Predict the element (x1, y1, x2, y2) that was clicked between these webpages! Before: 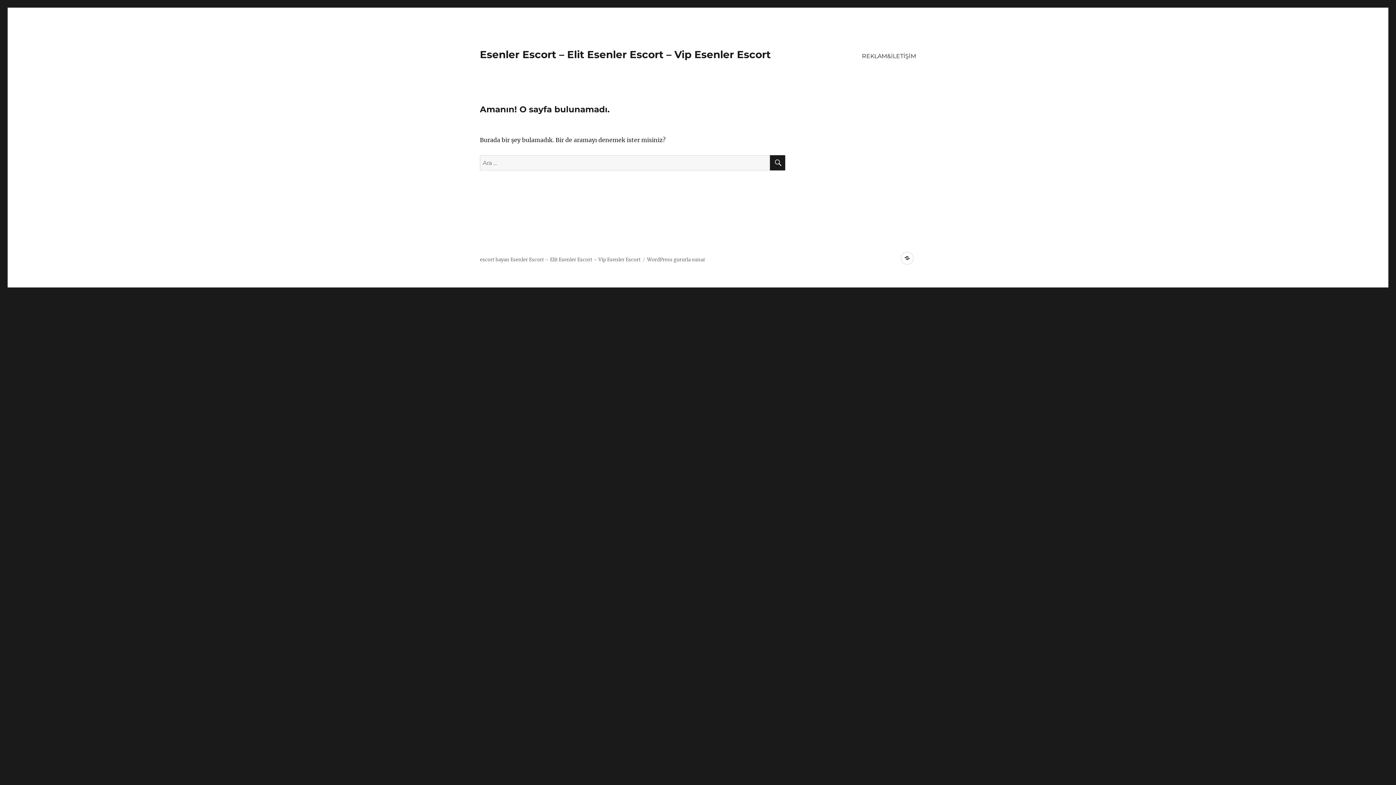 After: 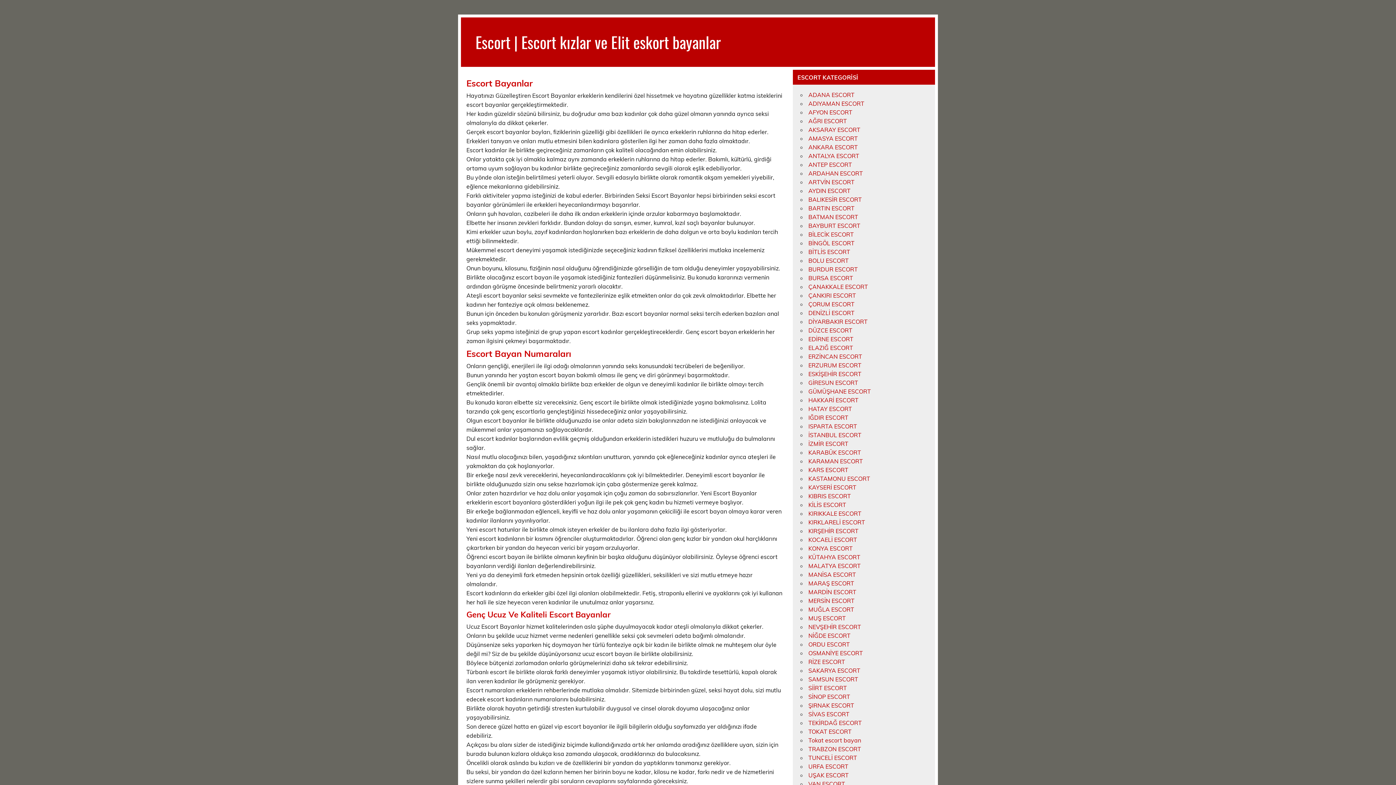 Action: bbox: (480, 256, 509, 262) label: escort bayan